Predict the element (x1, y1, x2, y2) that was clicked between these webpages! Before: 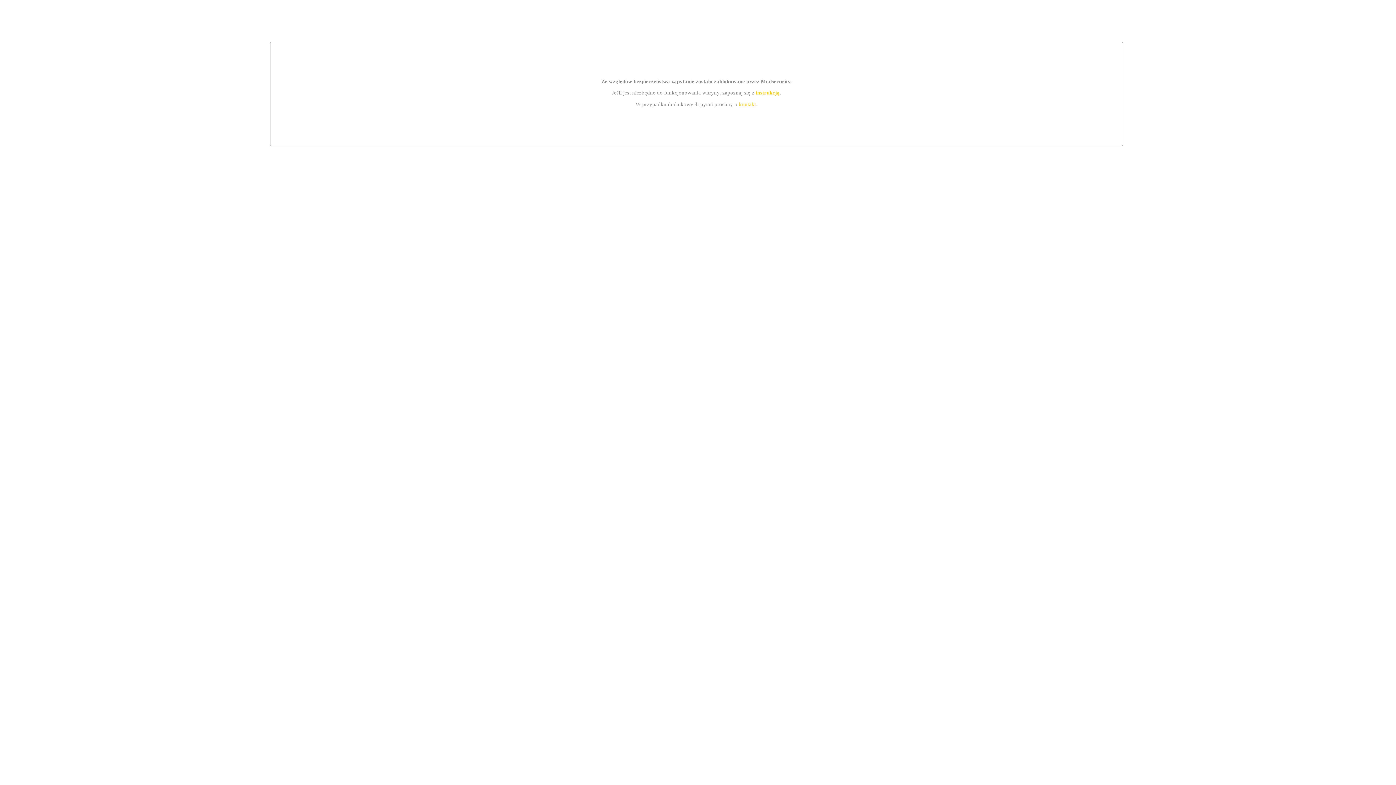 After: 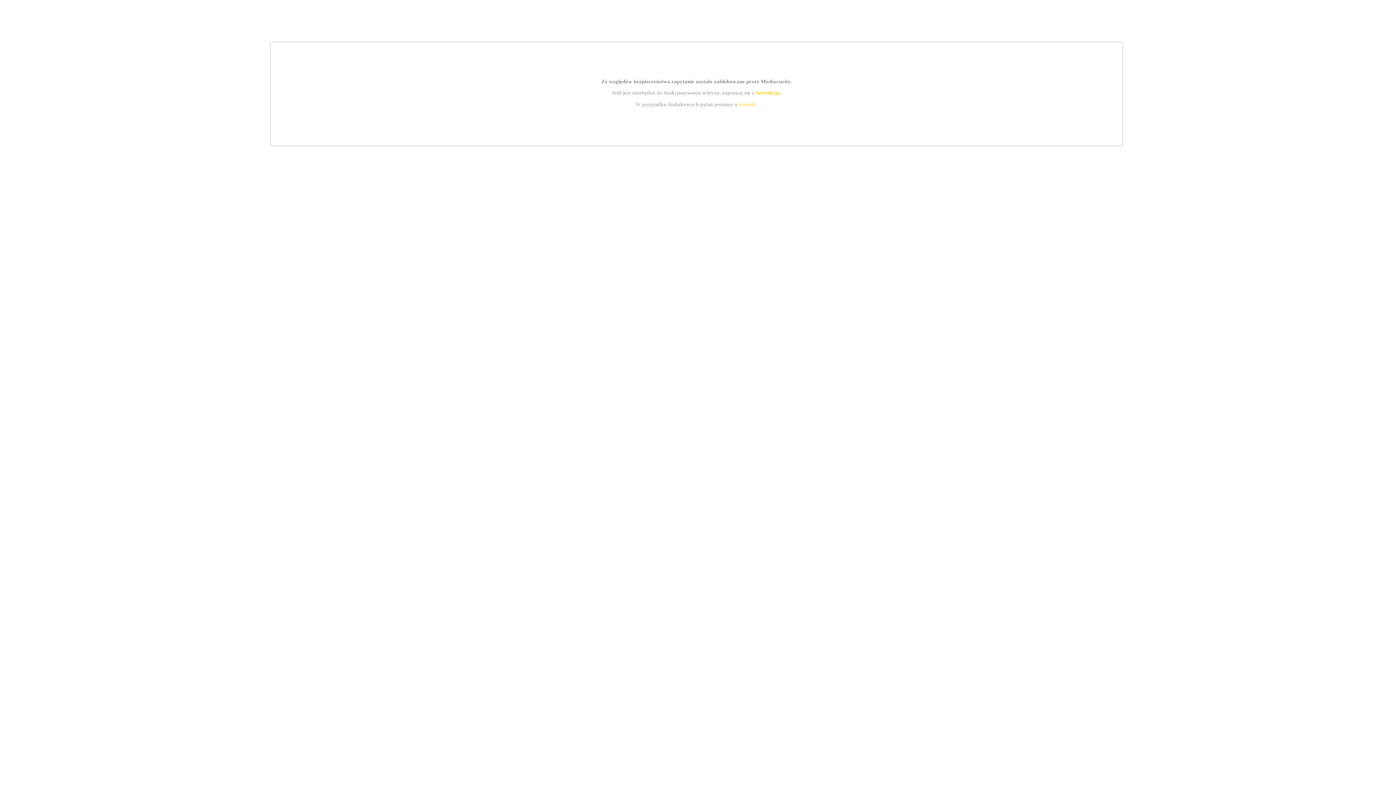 Action: label: kontakt bbox: (739, 101, 756, 107)